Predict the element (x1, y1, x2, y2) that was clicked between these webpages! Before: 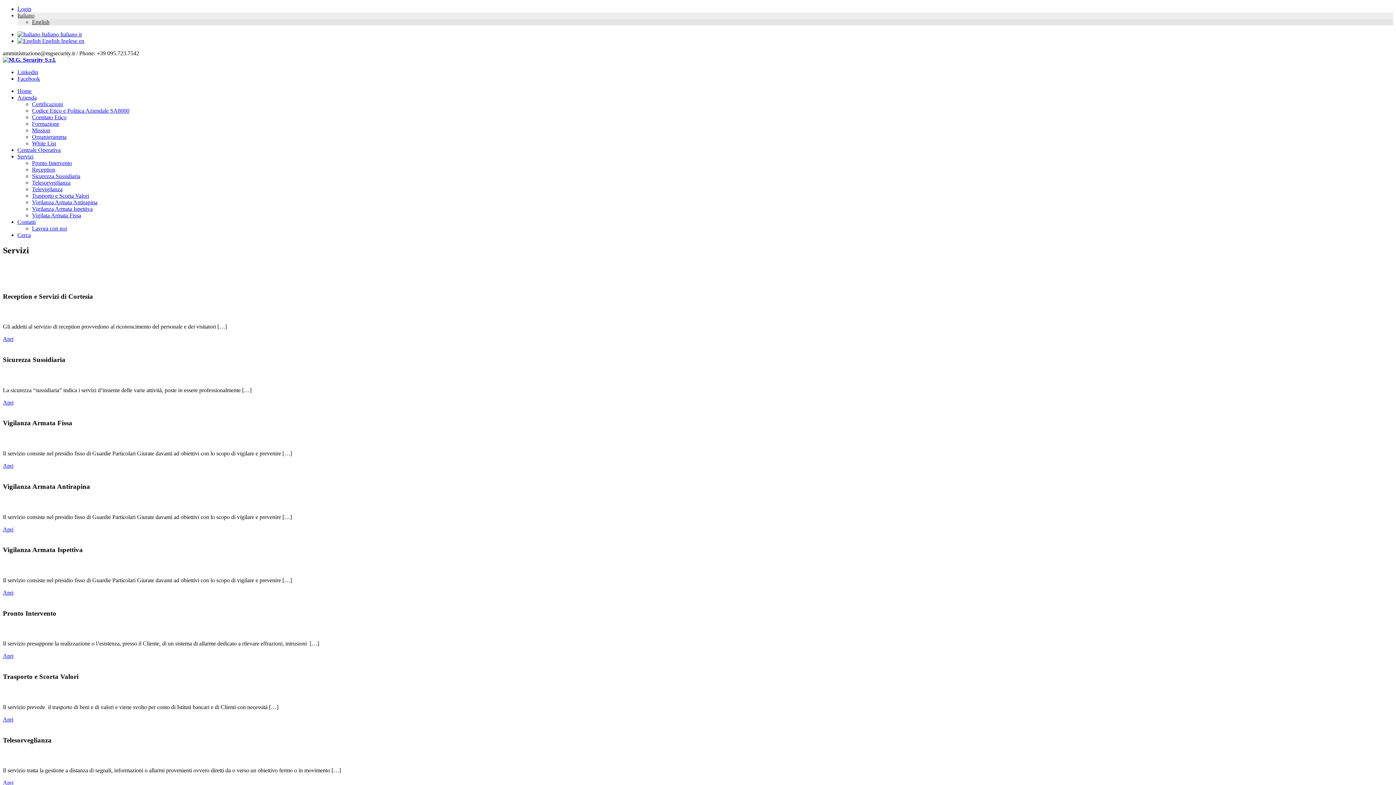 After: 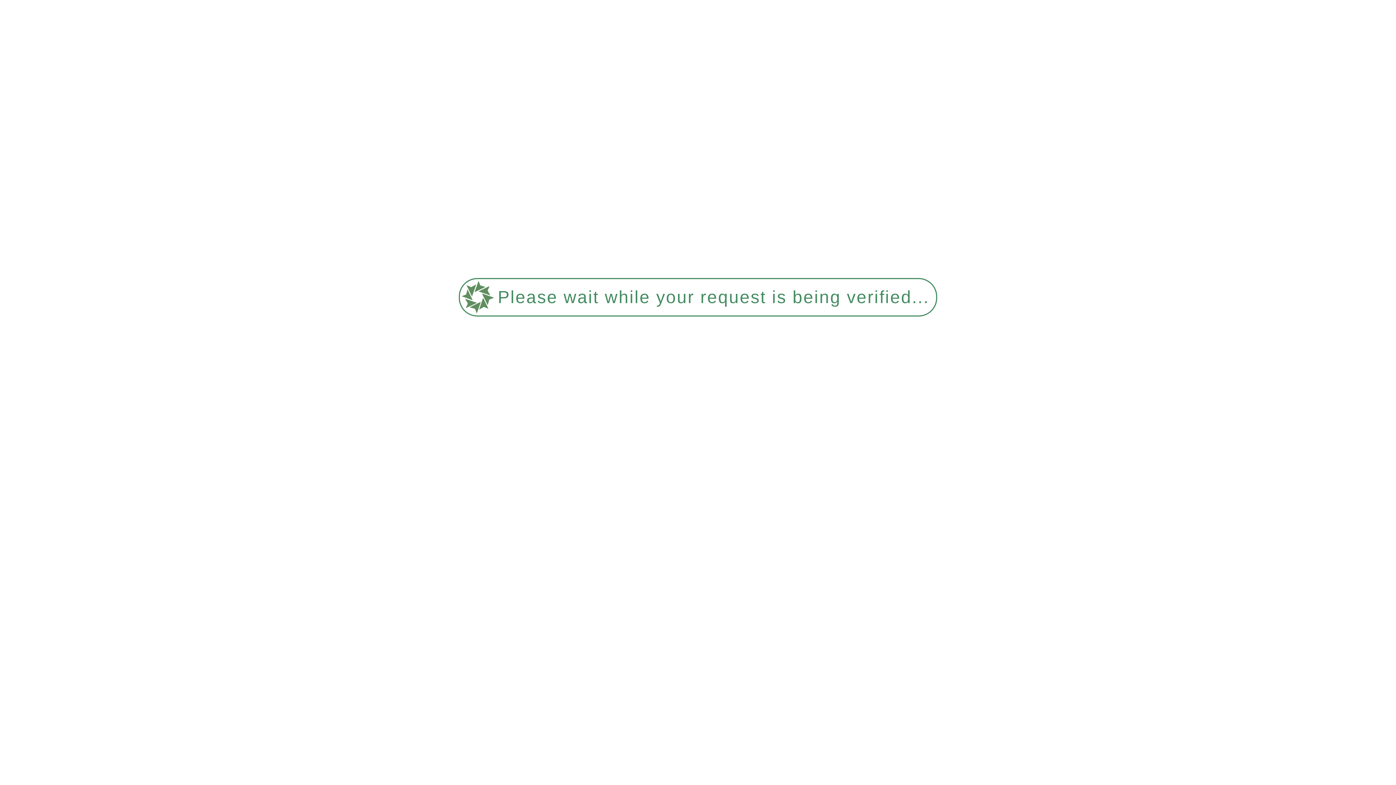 Action: bbox: (32, 179, 70, 185) label: Telesorveglianza